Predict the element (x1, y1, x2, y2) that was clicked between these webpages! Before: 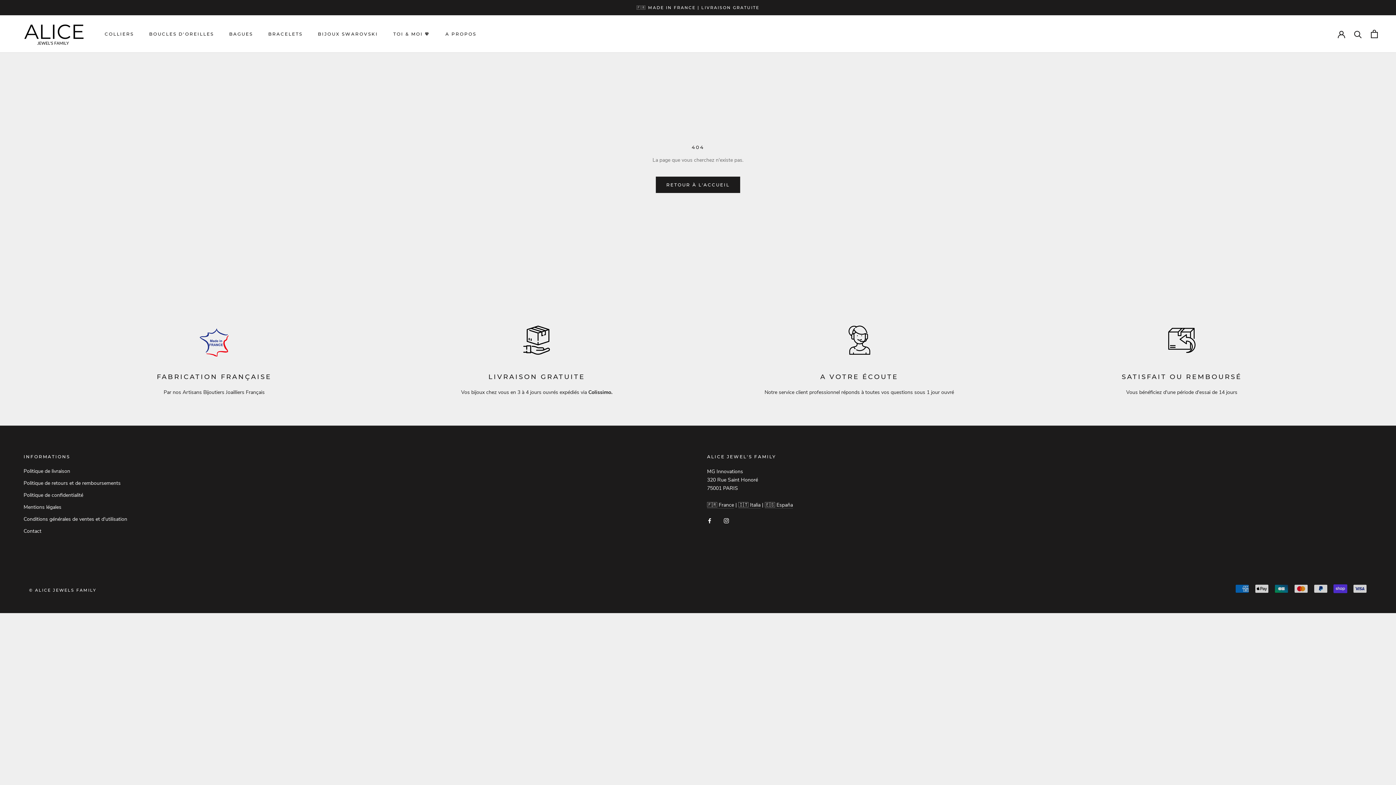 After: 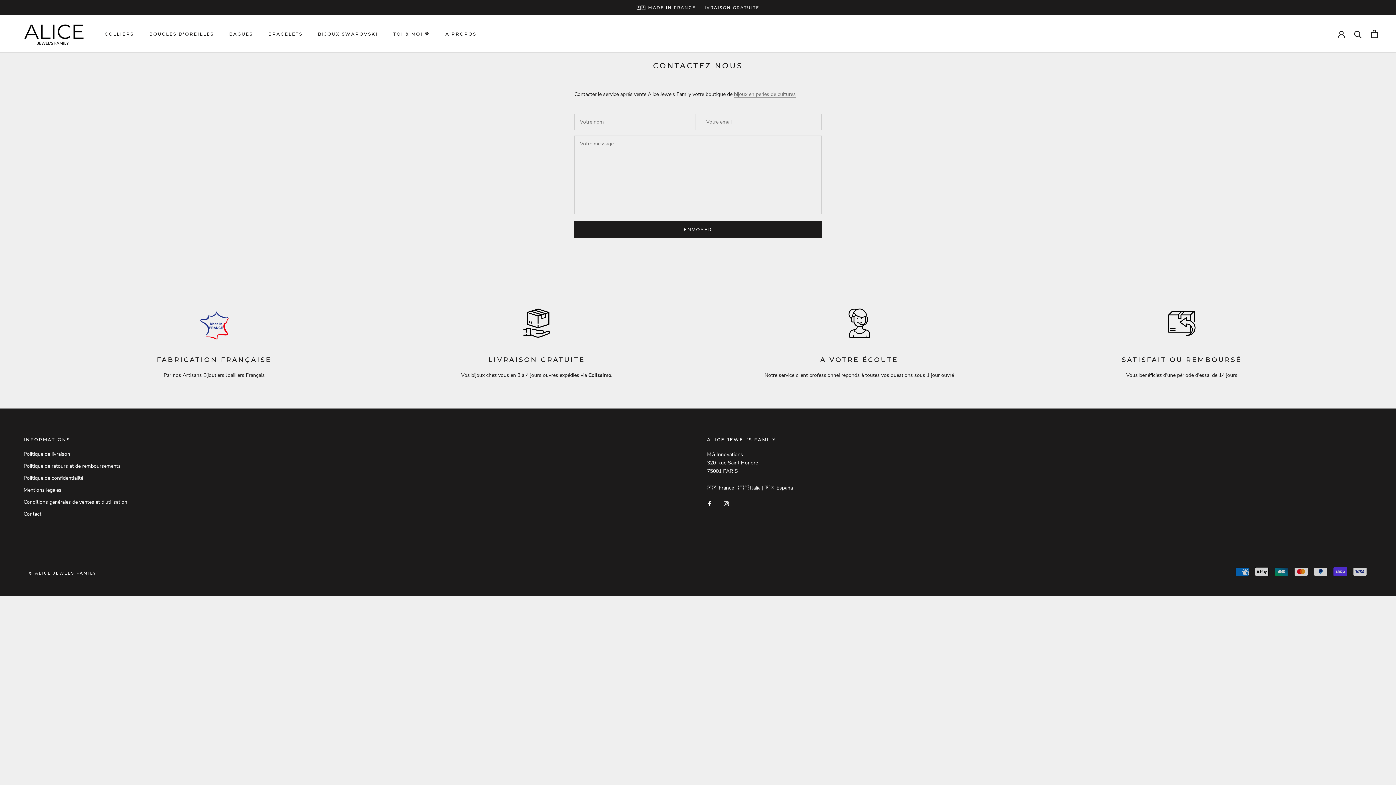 Action: label: Contact bbox: (23, 527, 689, 535)